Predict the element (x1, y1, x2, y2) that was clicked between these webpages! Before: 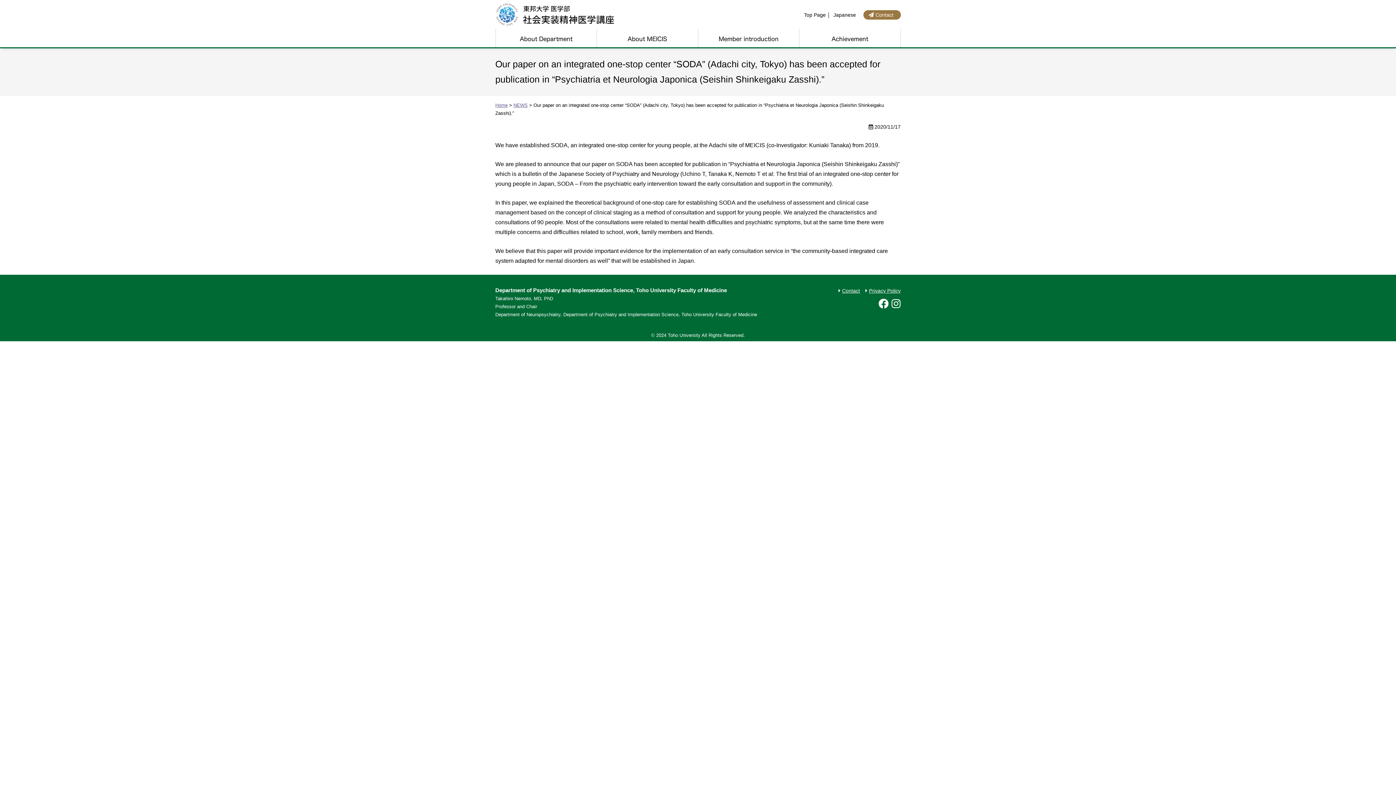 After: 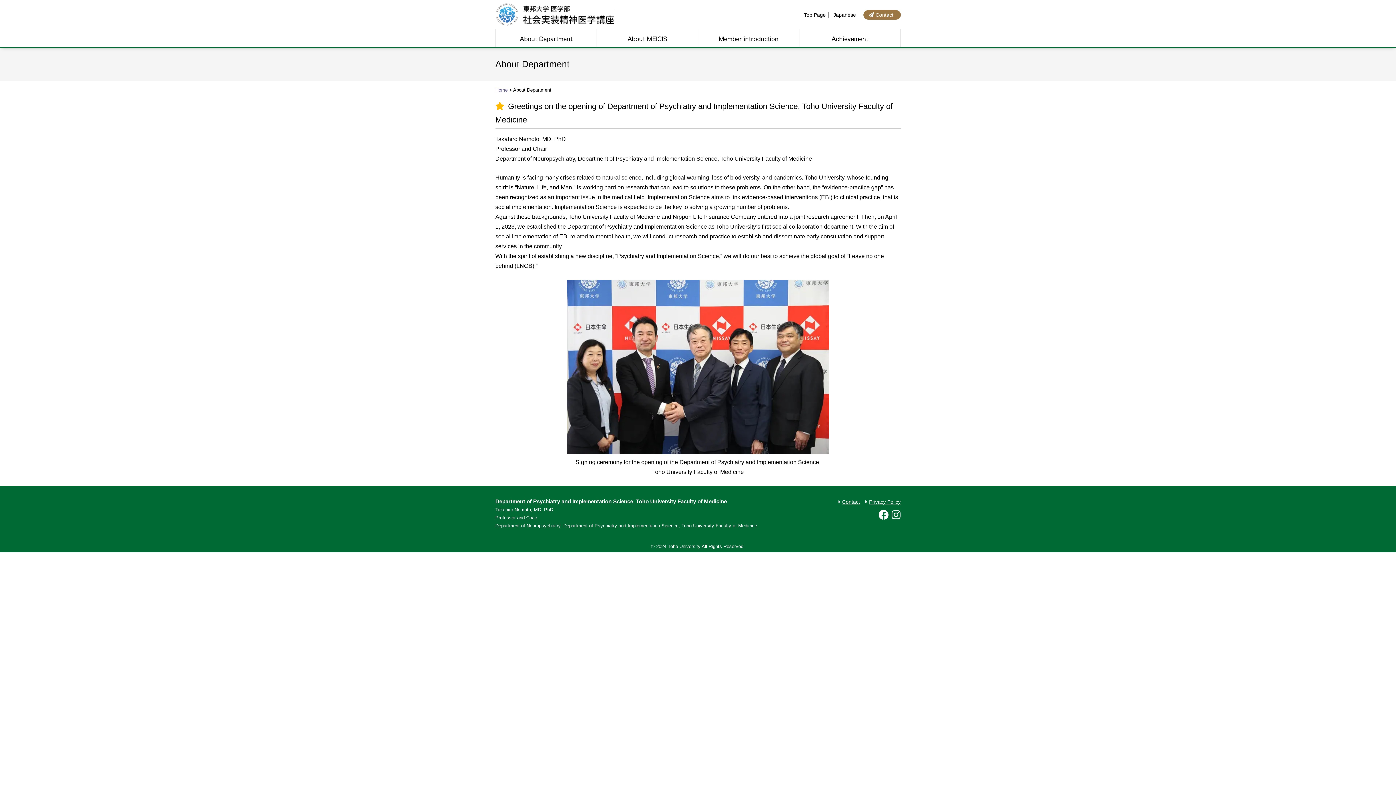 Action: label: About Department bbox: (495, 29, 596, 47)